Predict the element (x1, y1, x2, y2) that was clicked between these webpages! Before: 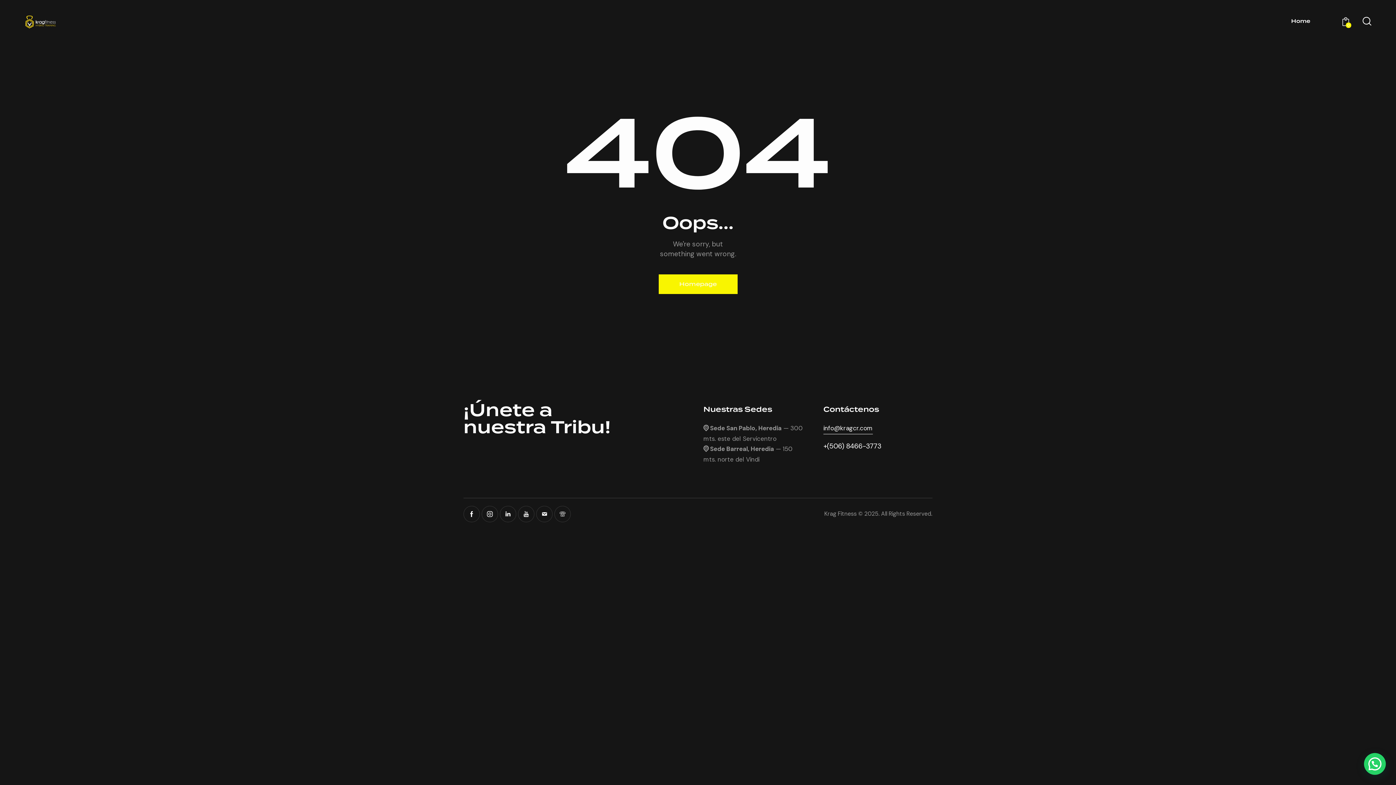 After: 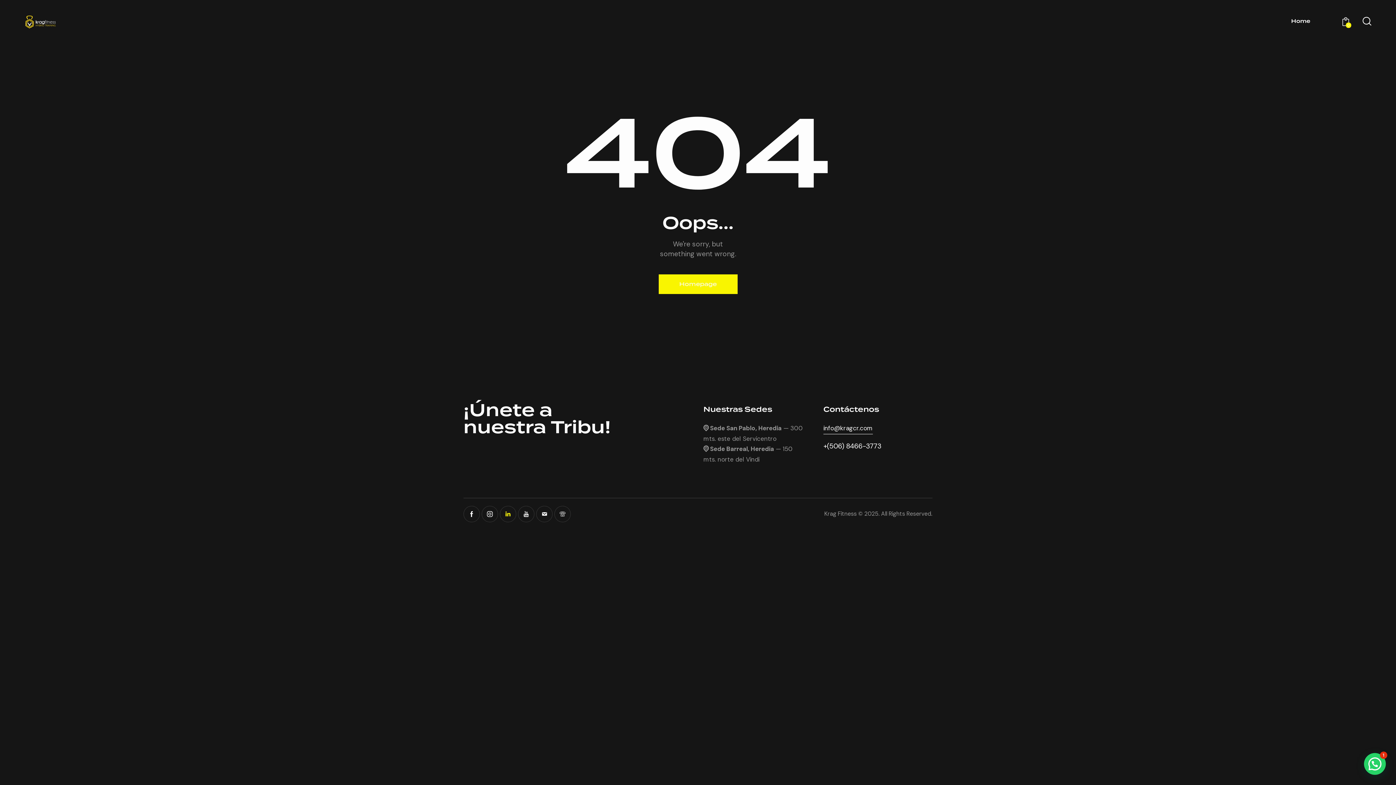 Action: bbox: (500, 506, 516, 522)